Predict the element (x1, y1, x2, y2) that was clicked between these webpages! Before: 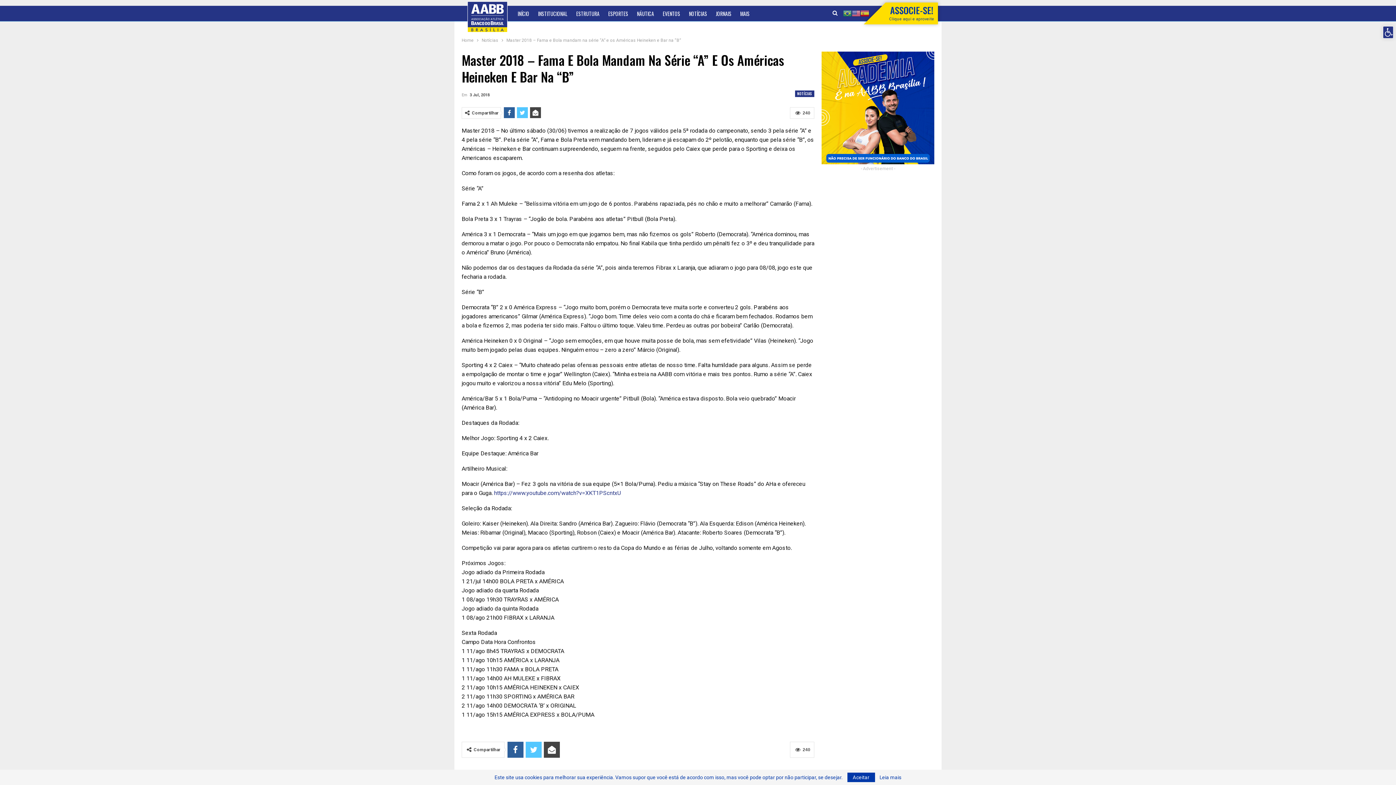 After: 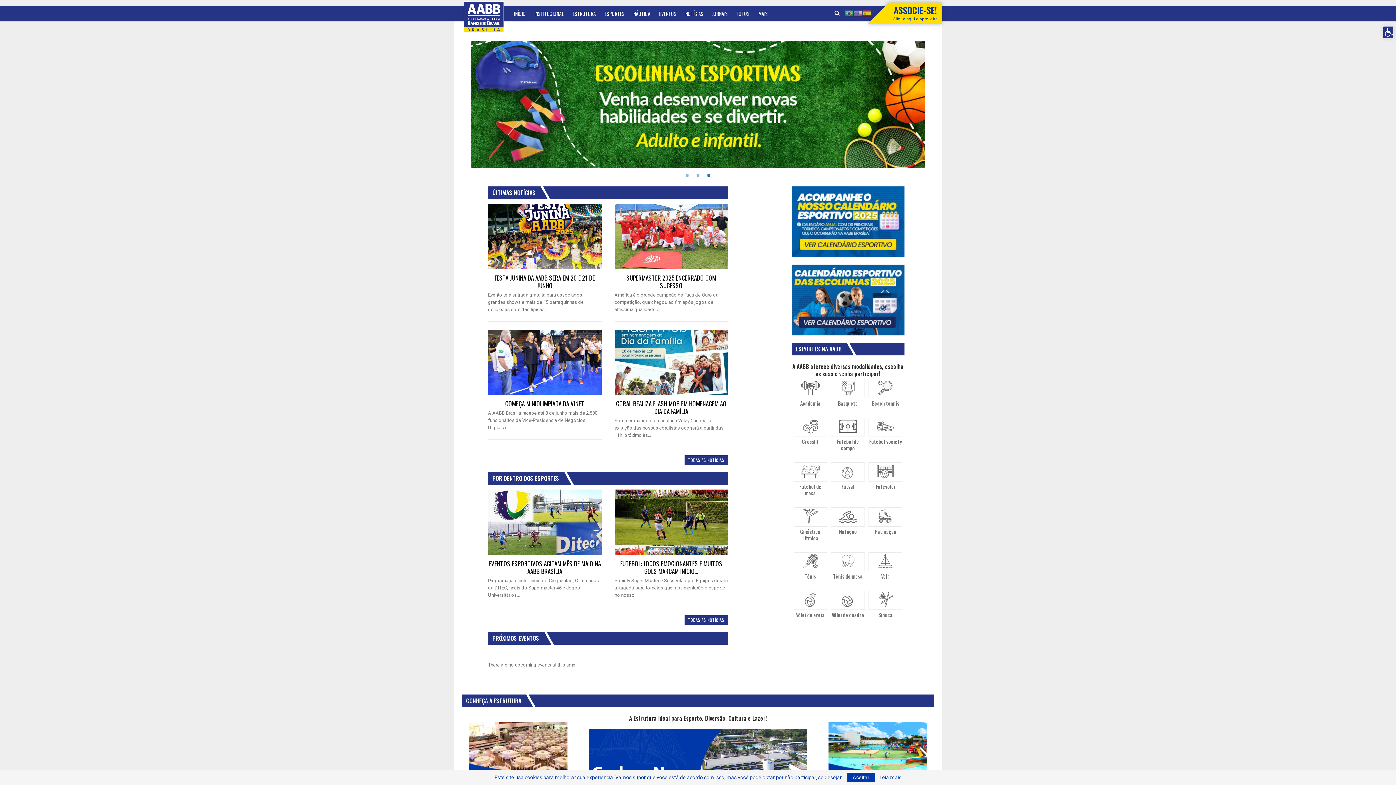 Action: bbox: (467, 1, 511, 32)